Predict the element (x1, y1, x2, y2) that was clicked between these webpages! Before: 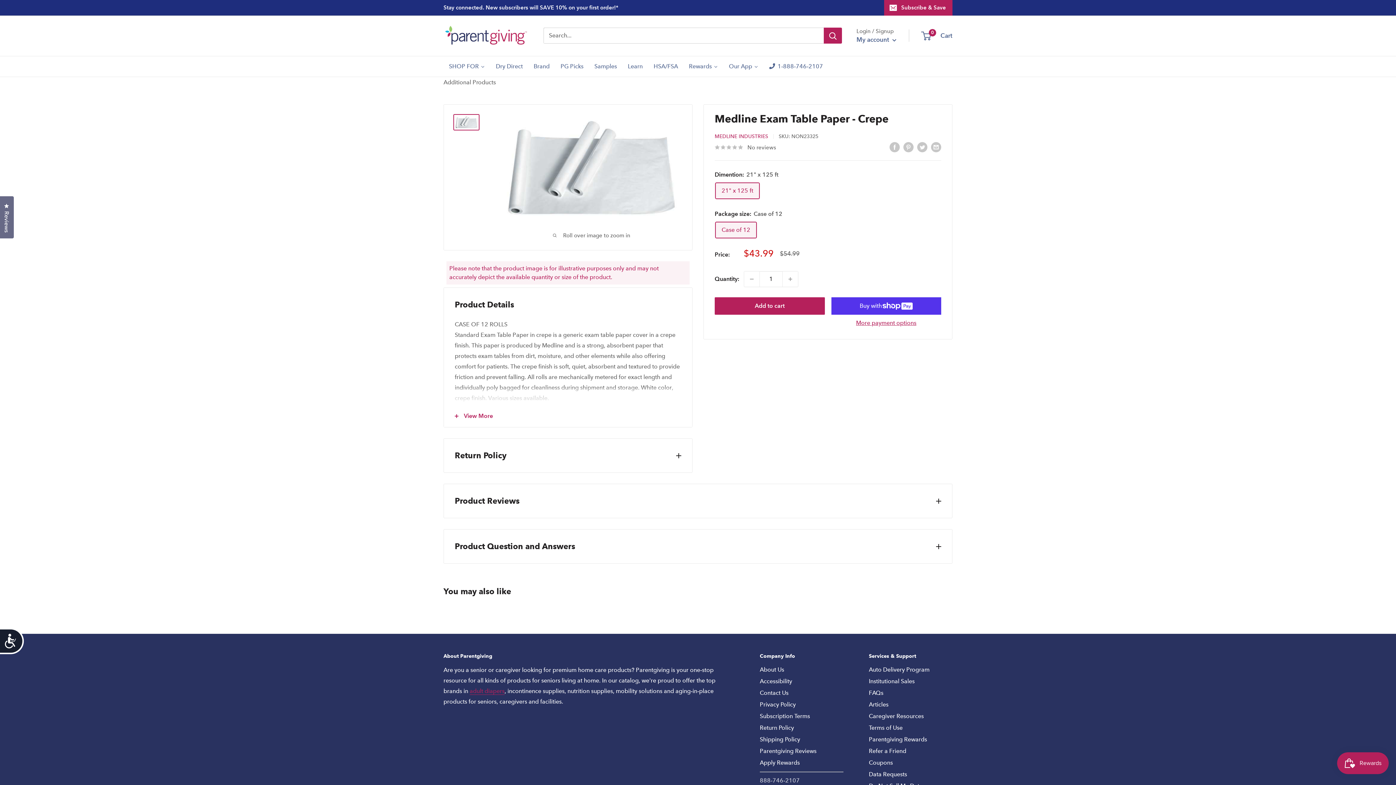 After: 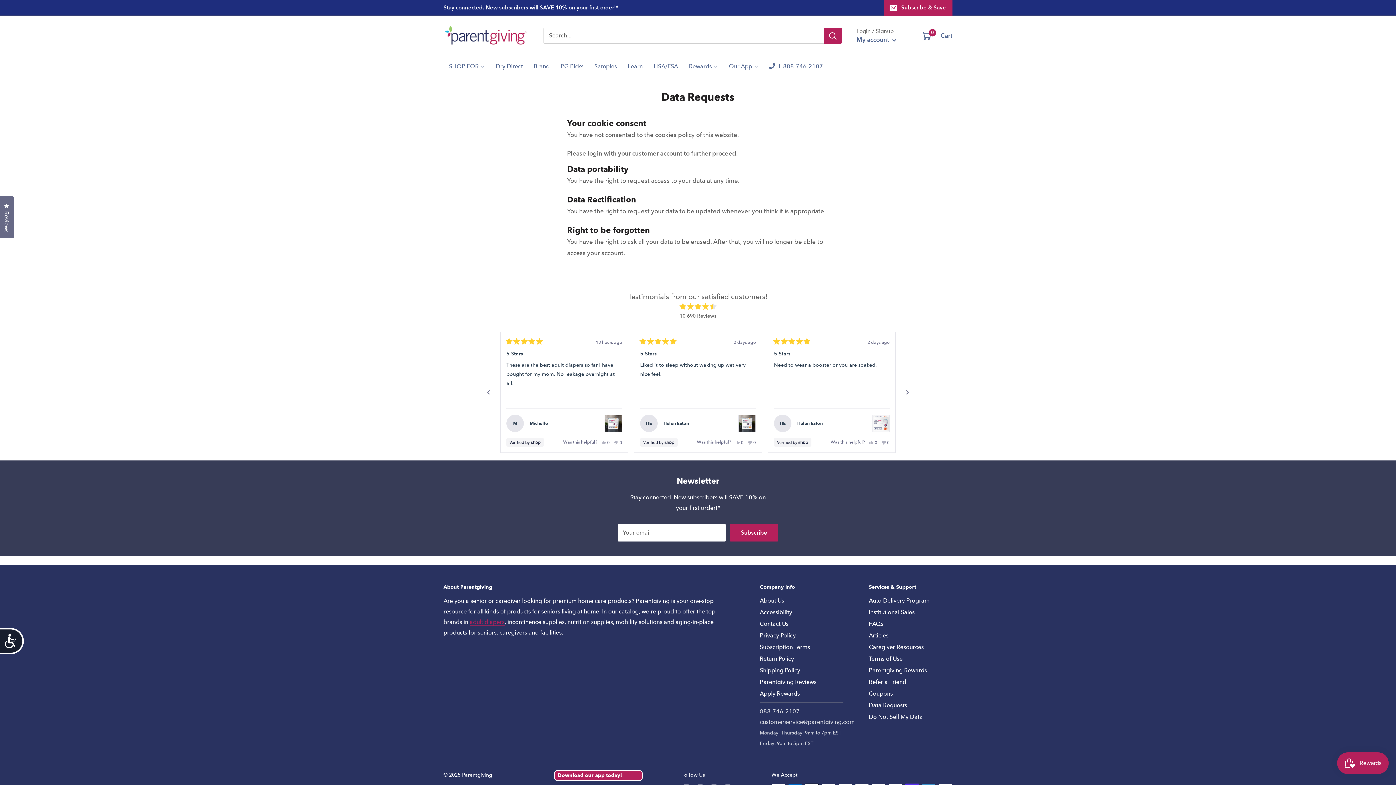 Action: bbox: (869, 776, 952, 787) label: Data Requests